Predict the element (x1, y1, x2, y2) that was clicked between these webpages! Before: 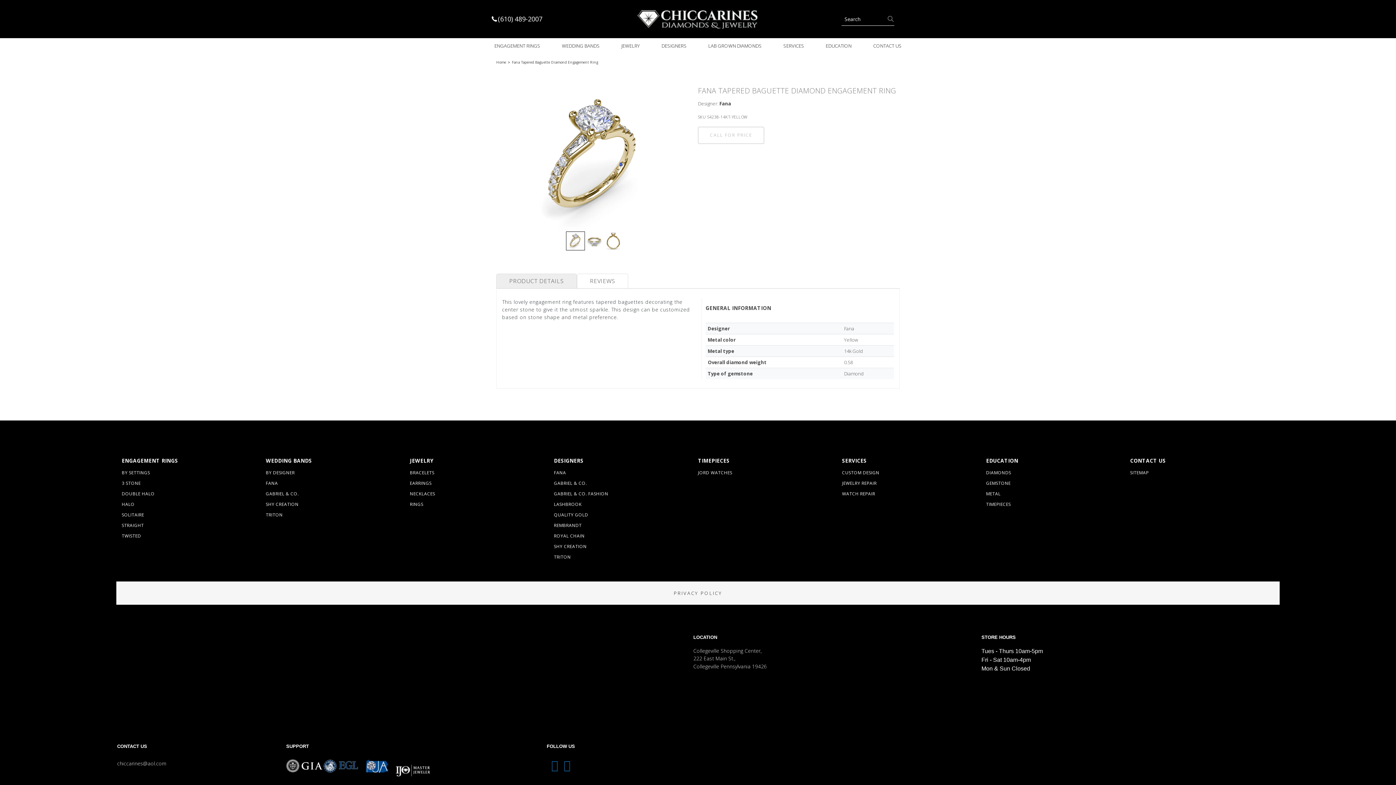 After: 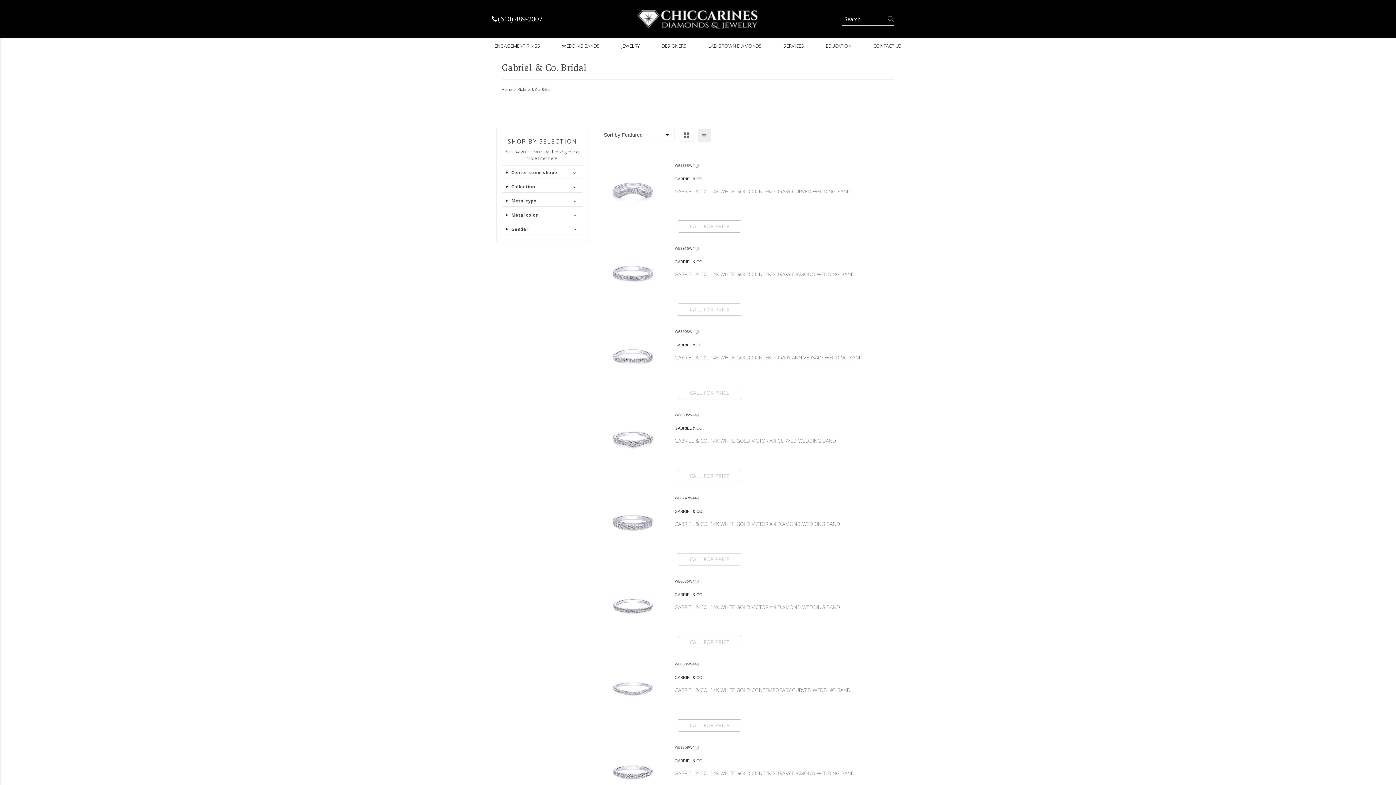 Action: label: GABRIEL & CO. bbox: (265, 491, 409, 496)